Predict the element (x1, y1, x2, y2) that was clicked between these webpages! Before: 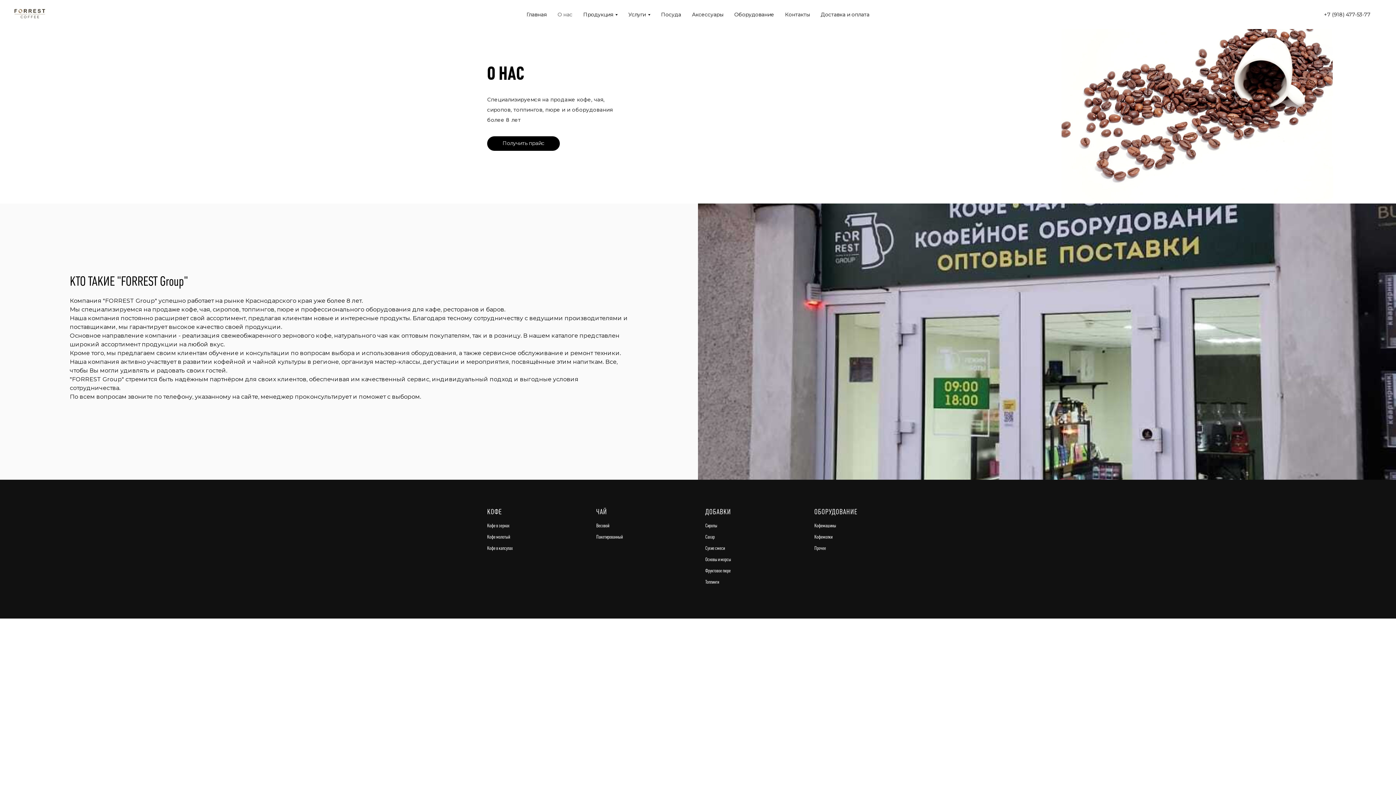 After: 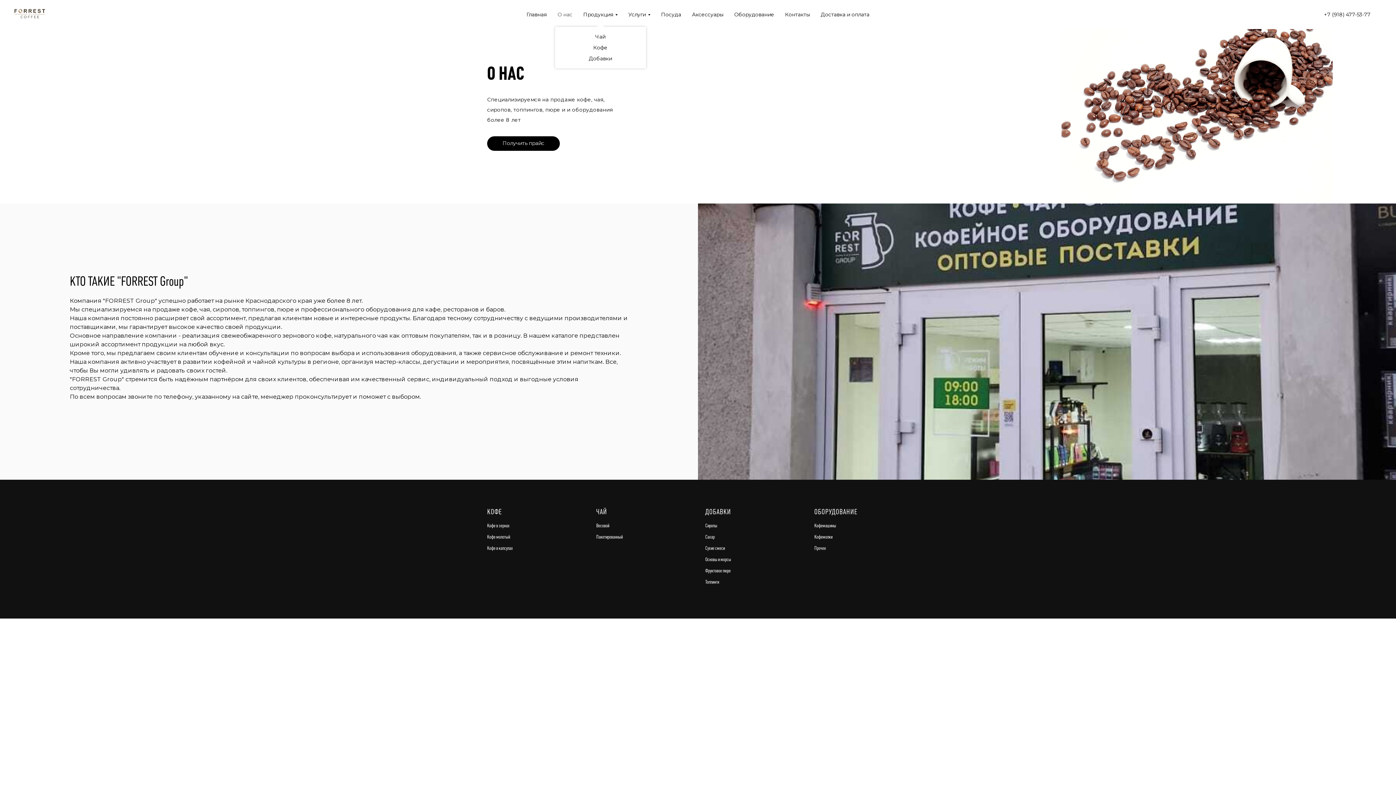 Action: label: Продукция bbox: (583, 11, 617, 17)